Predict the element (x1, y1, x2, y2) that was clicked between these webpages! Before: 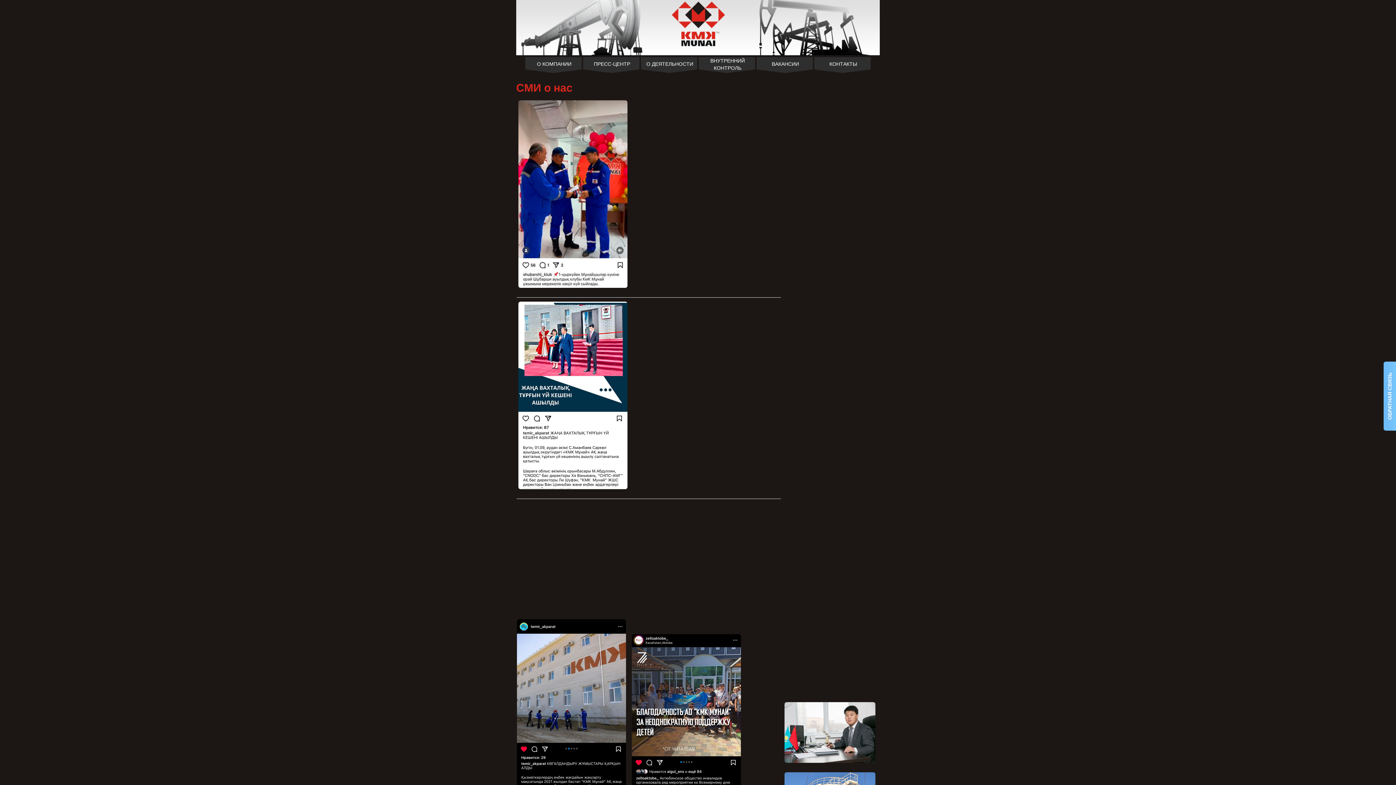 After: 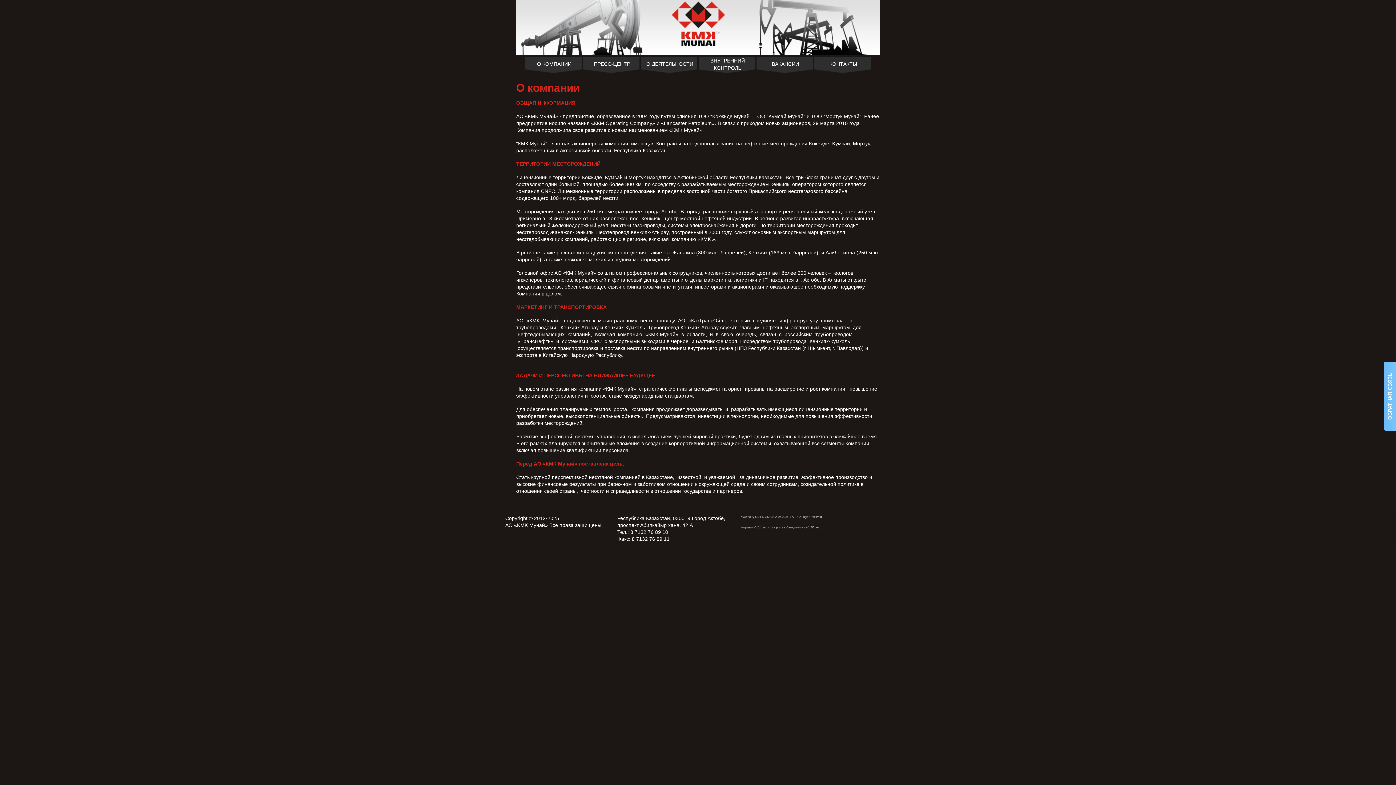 Action: bbox: (525, 57, 583, 73) label: О КОМПАНИИ